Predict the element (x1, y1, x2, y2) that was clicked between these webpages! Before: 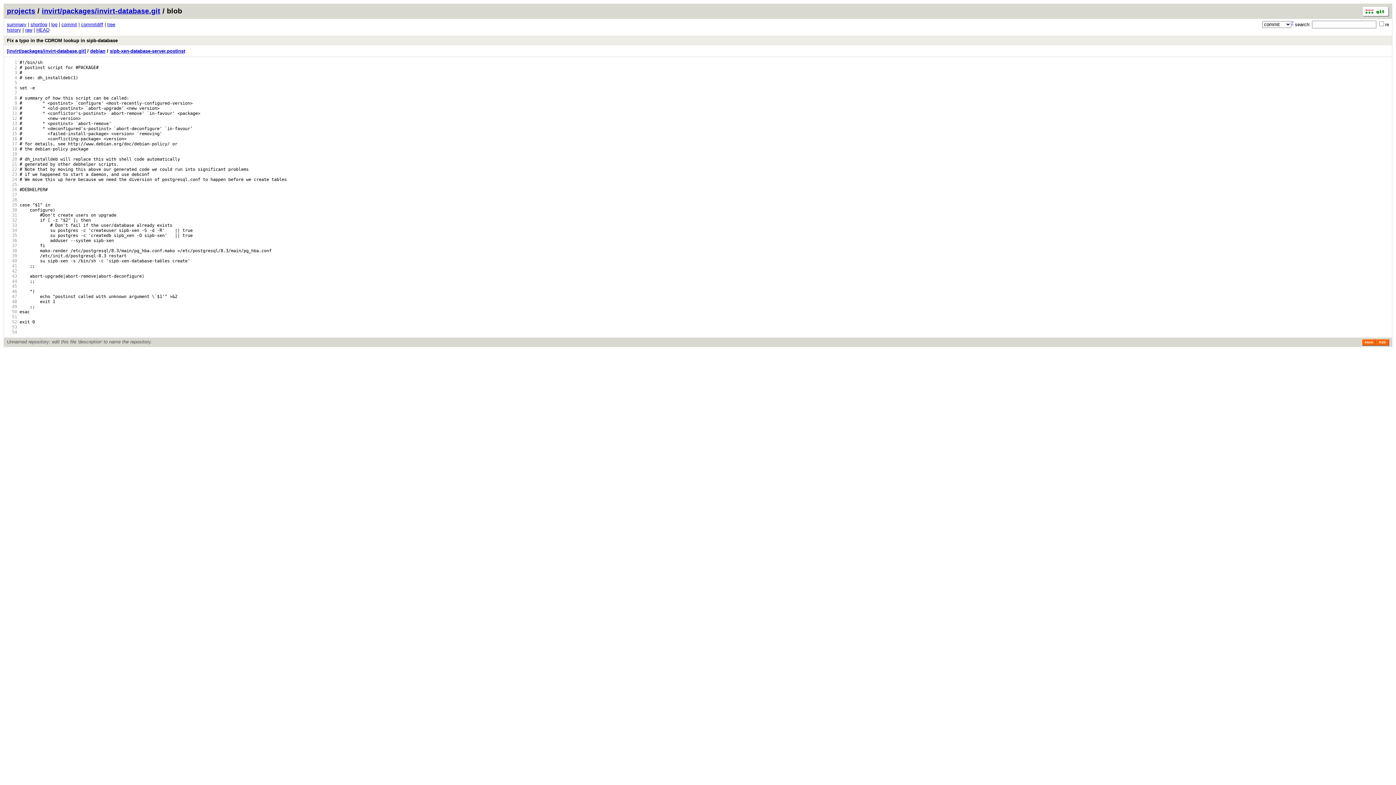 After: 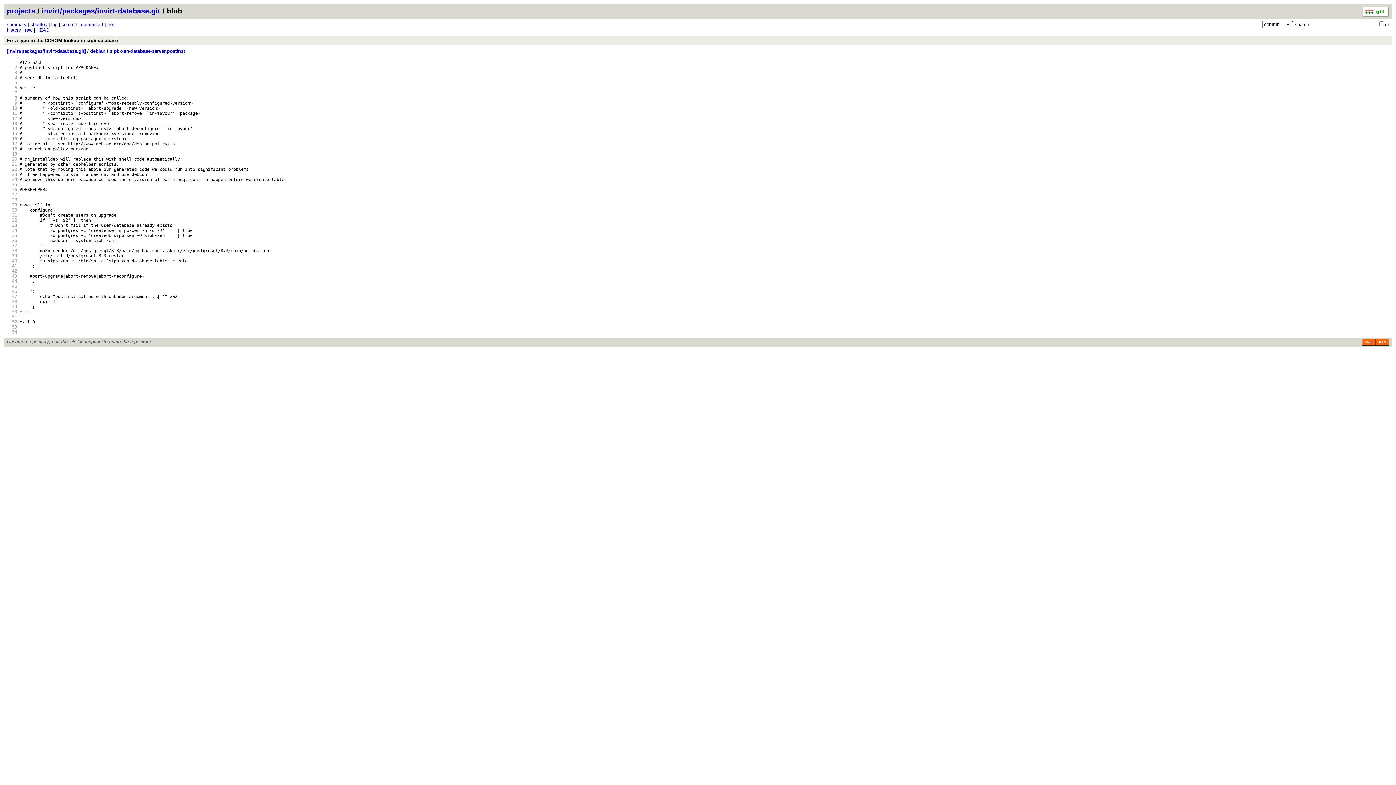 Action: bbox: (6, 141, 17, 146) label:   17